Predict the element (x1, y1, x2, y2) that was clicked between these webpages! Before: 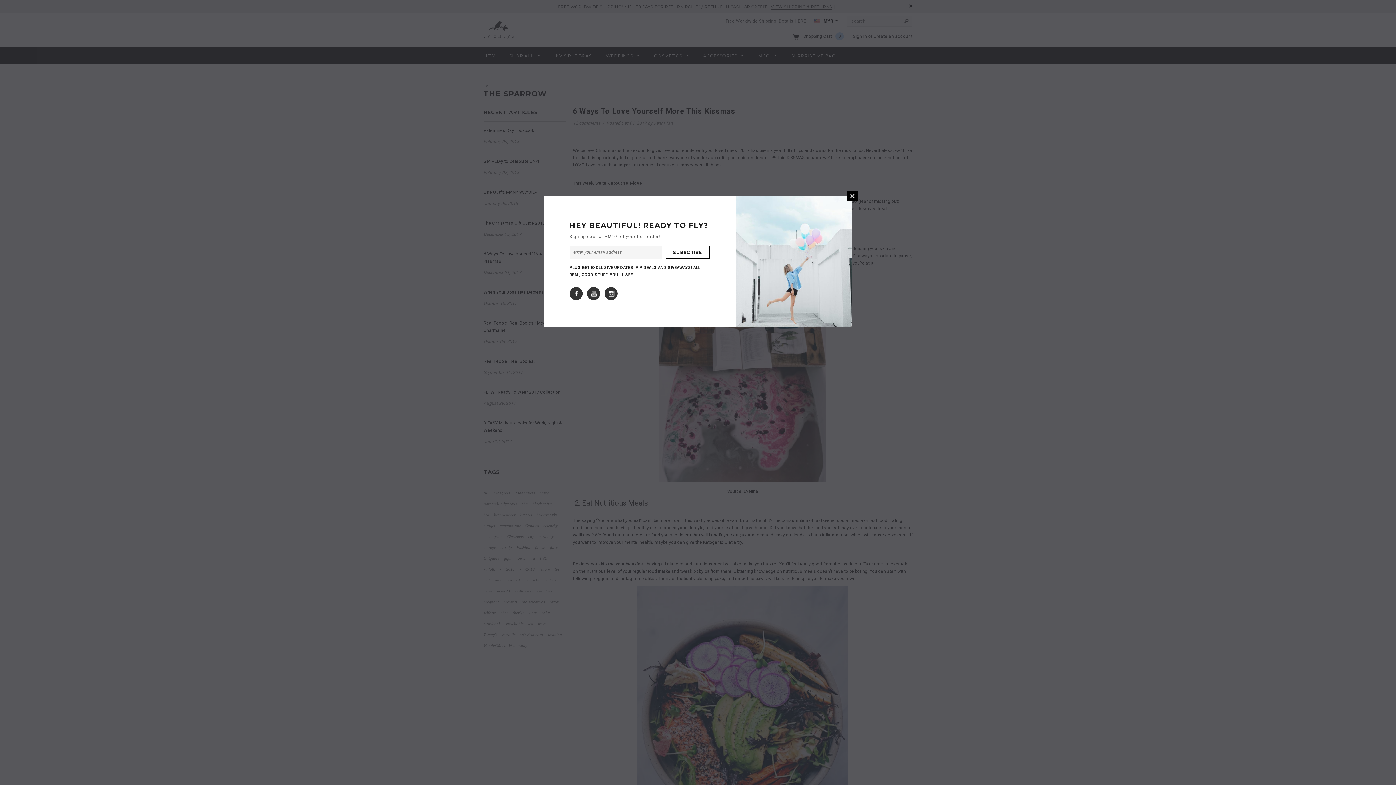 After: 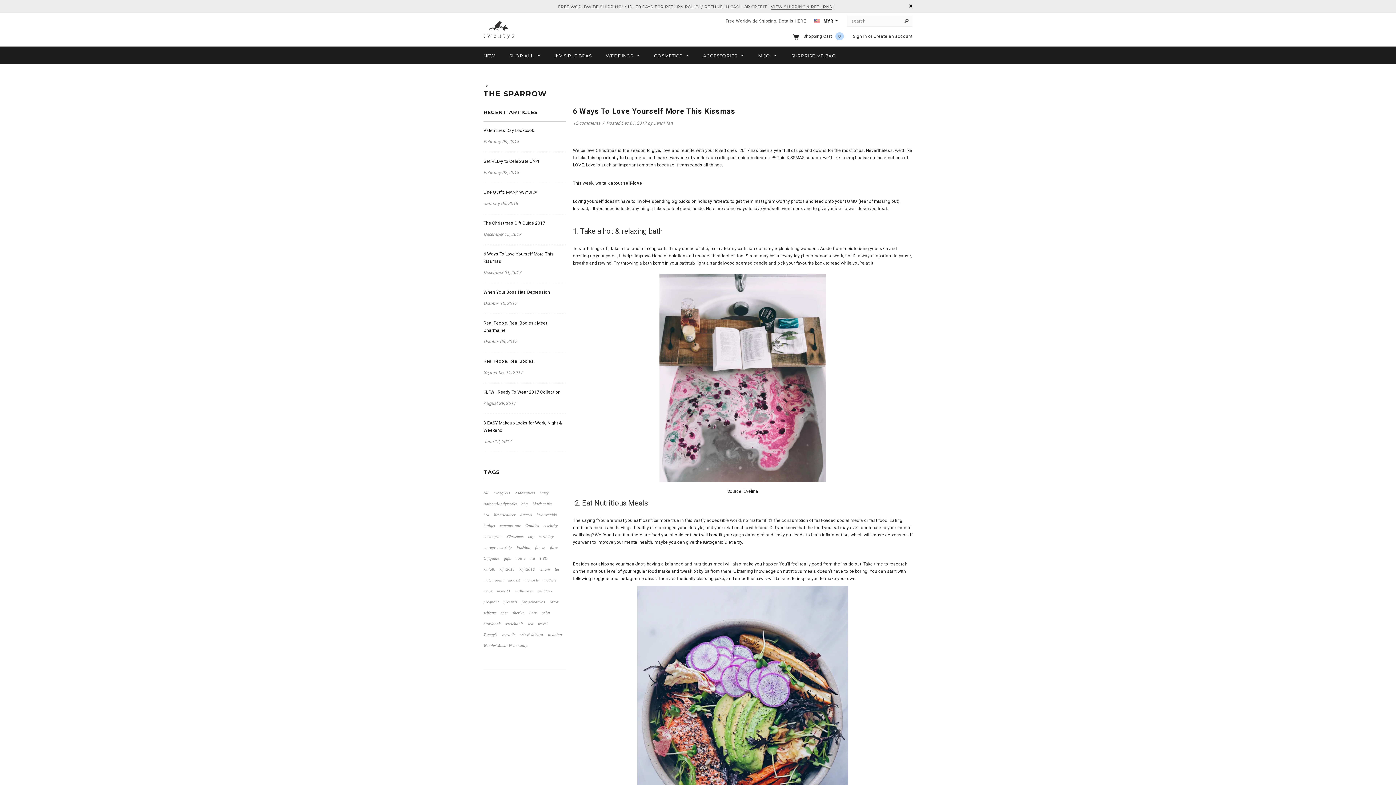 Action: bbox: (847, 190, 857, 201) label: CLOSE WINDOW